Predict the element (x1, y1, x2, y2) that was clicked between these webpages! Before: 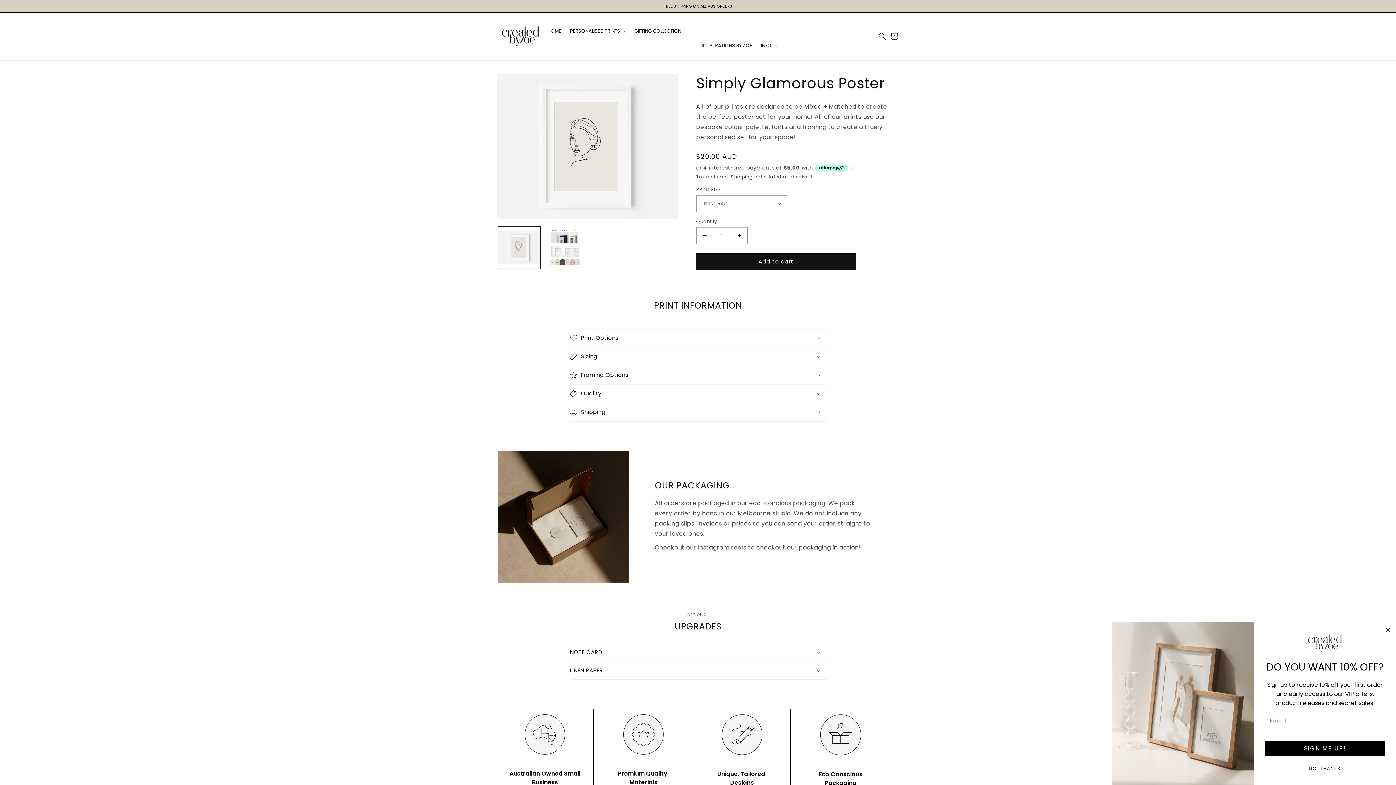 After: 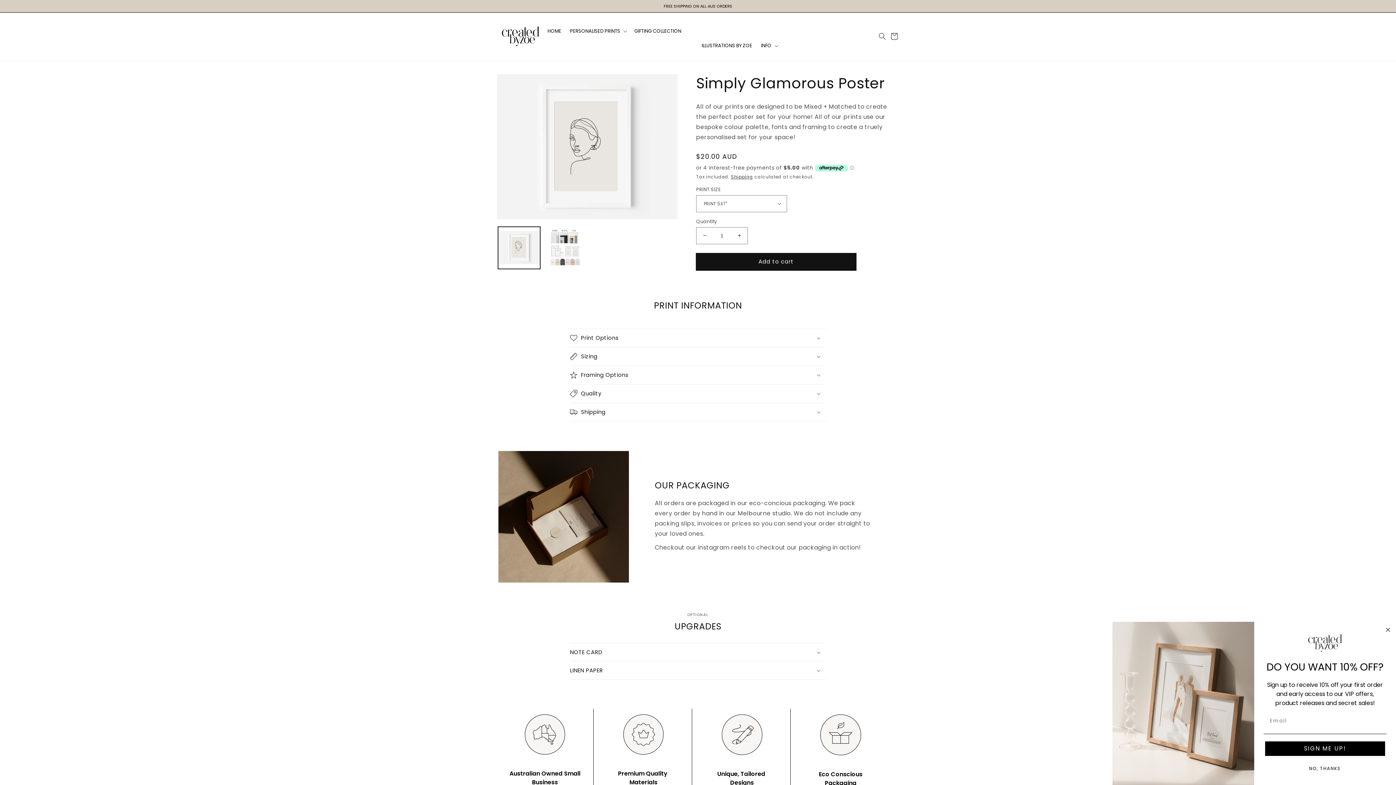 Action: bbox: (696, 253, 856, 270) label: Add to cart